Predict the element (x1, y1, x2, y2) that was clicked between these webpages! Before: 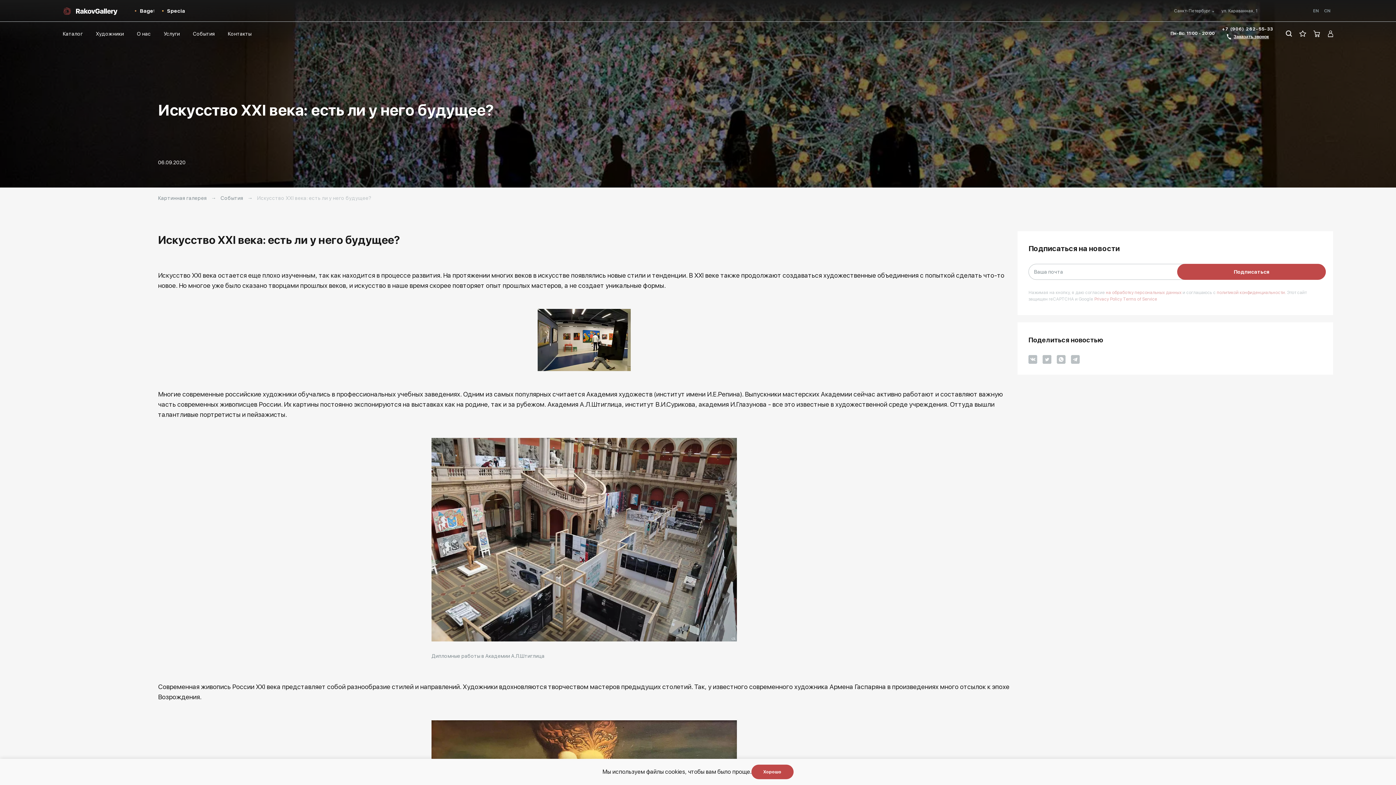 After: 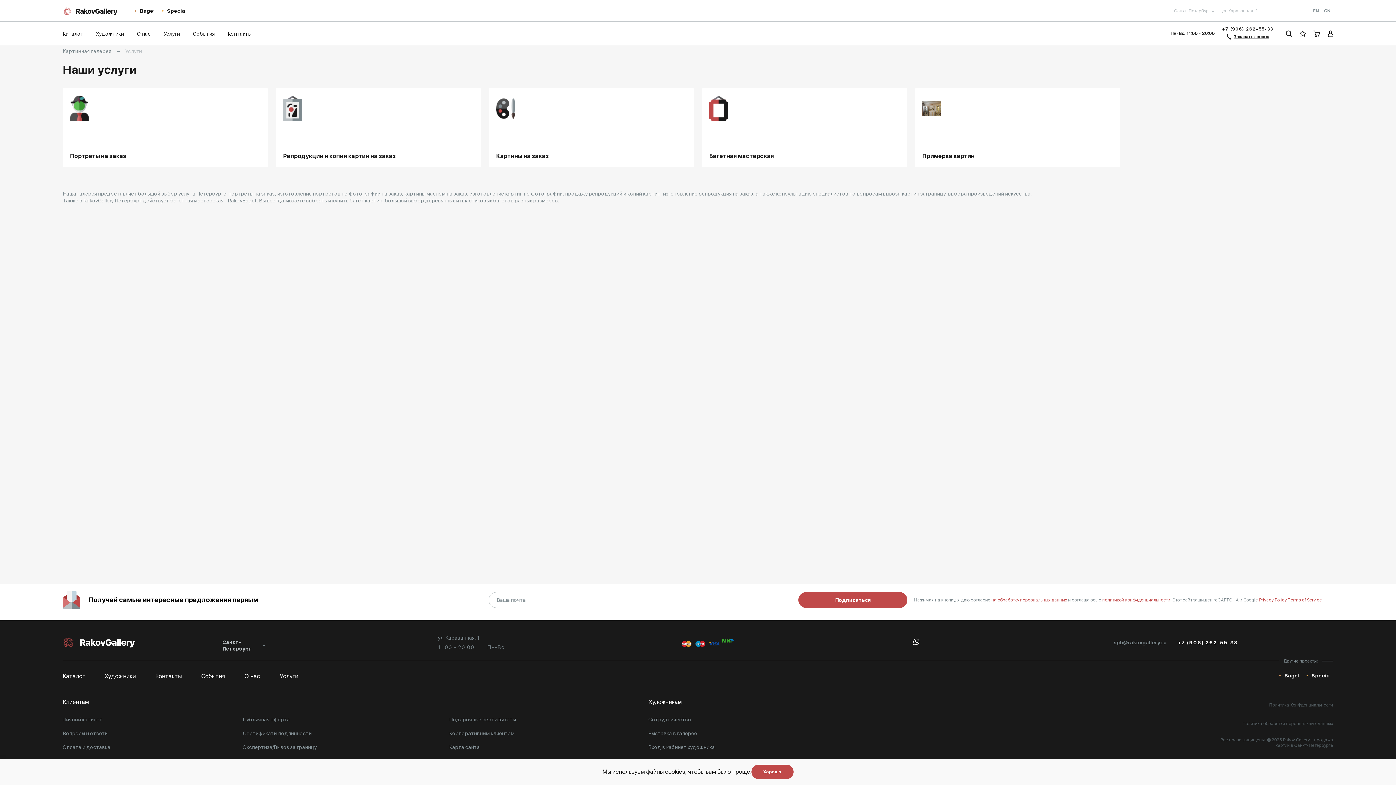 Action: label: Услуги bbox: (157, 21, 186, 45)